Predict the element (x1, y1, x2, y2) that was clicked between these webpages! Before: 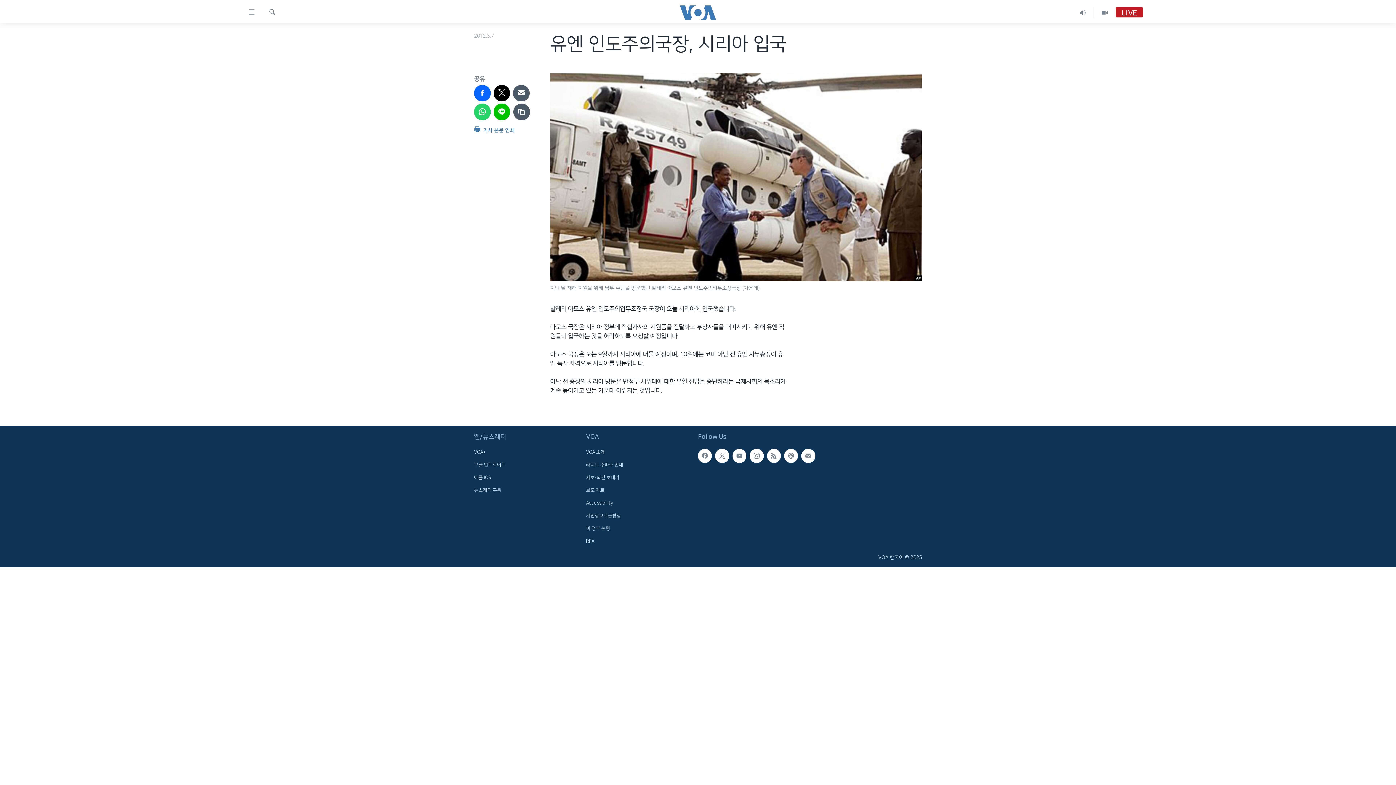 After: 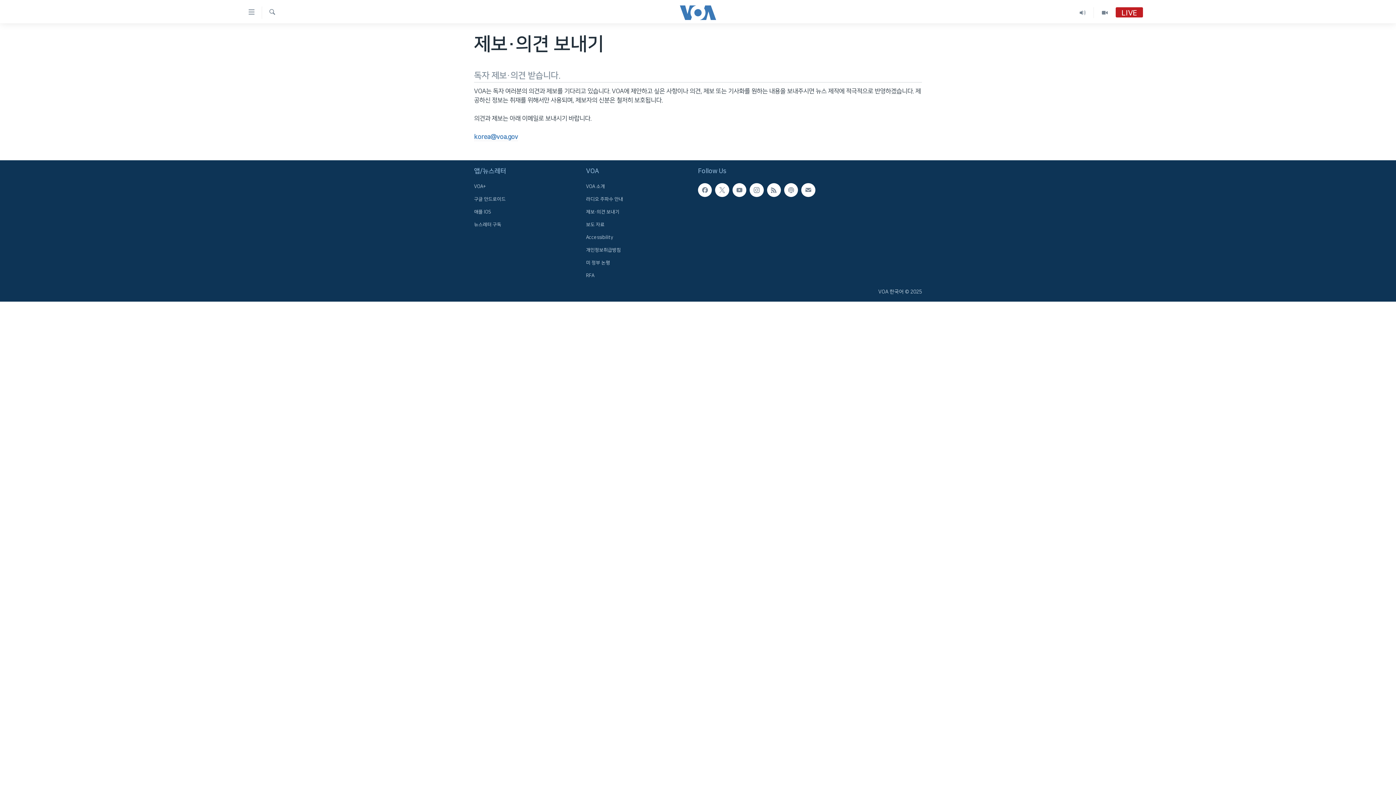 Action: label: 제보·의견 보내기 bbox: (586, 474, 693, 481)